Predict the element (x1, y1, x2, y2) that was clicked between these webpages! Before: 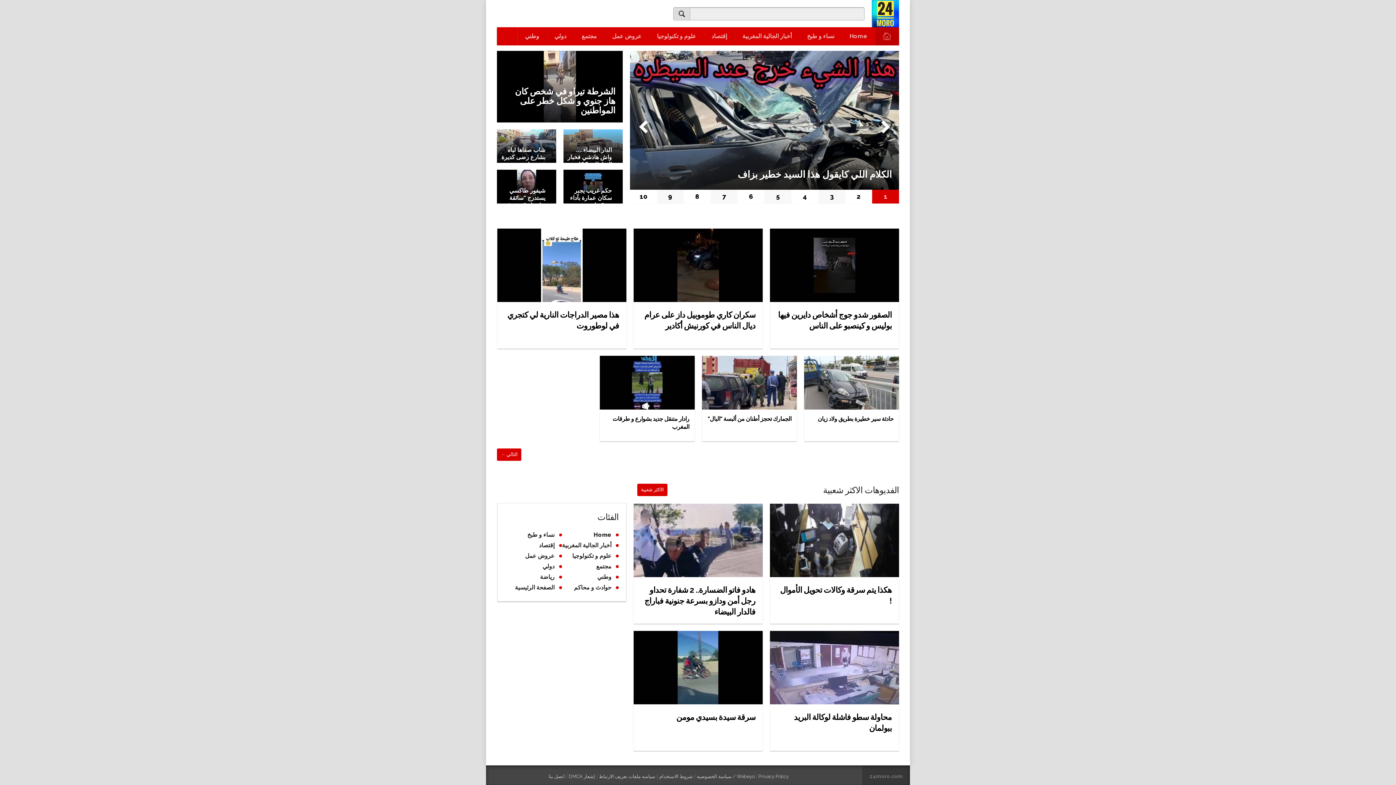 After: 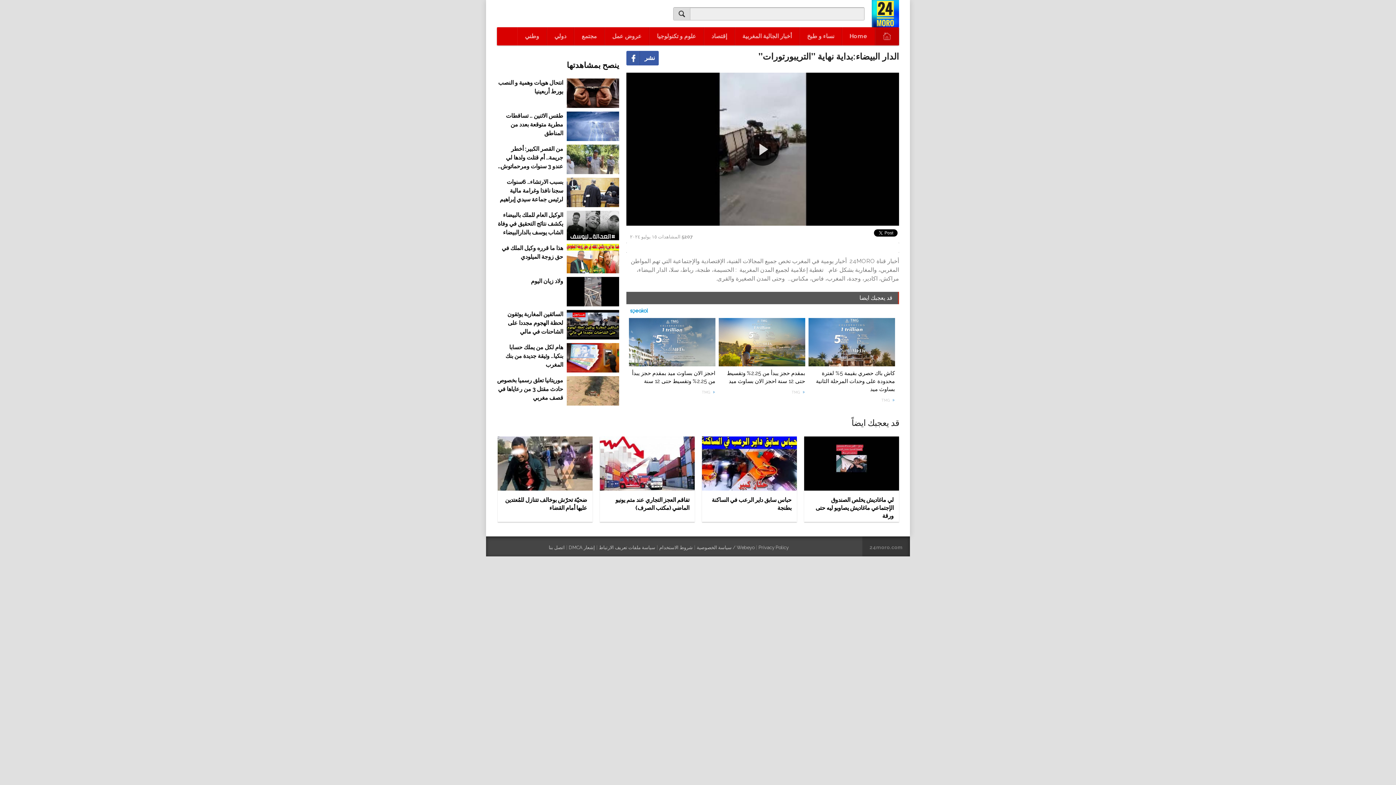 Action: bbox: (764, 189, 791, 203) label: 5